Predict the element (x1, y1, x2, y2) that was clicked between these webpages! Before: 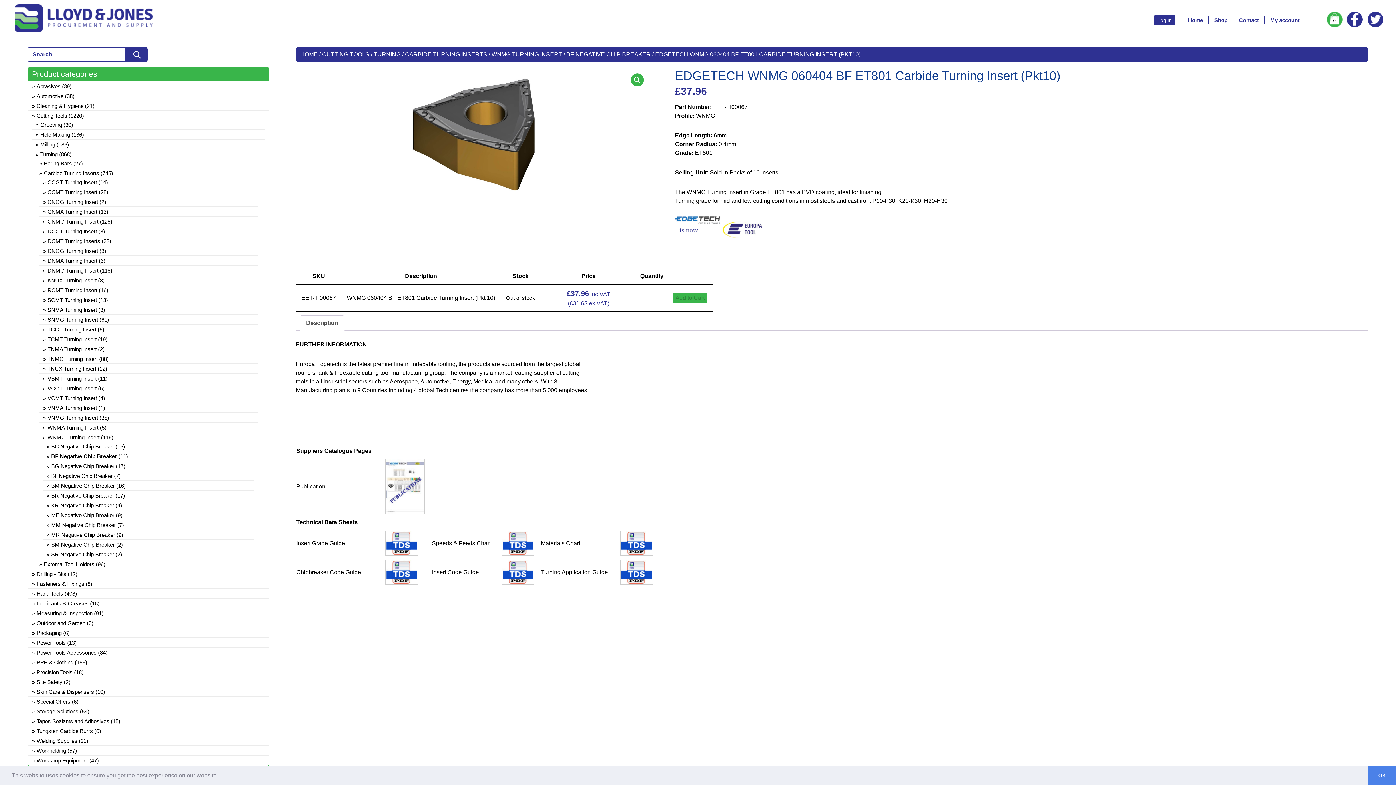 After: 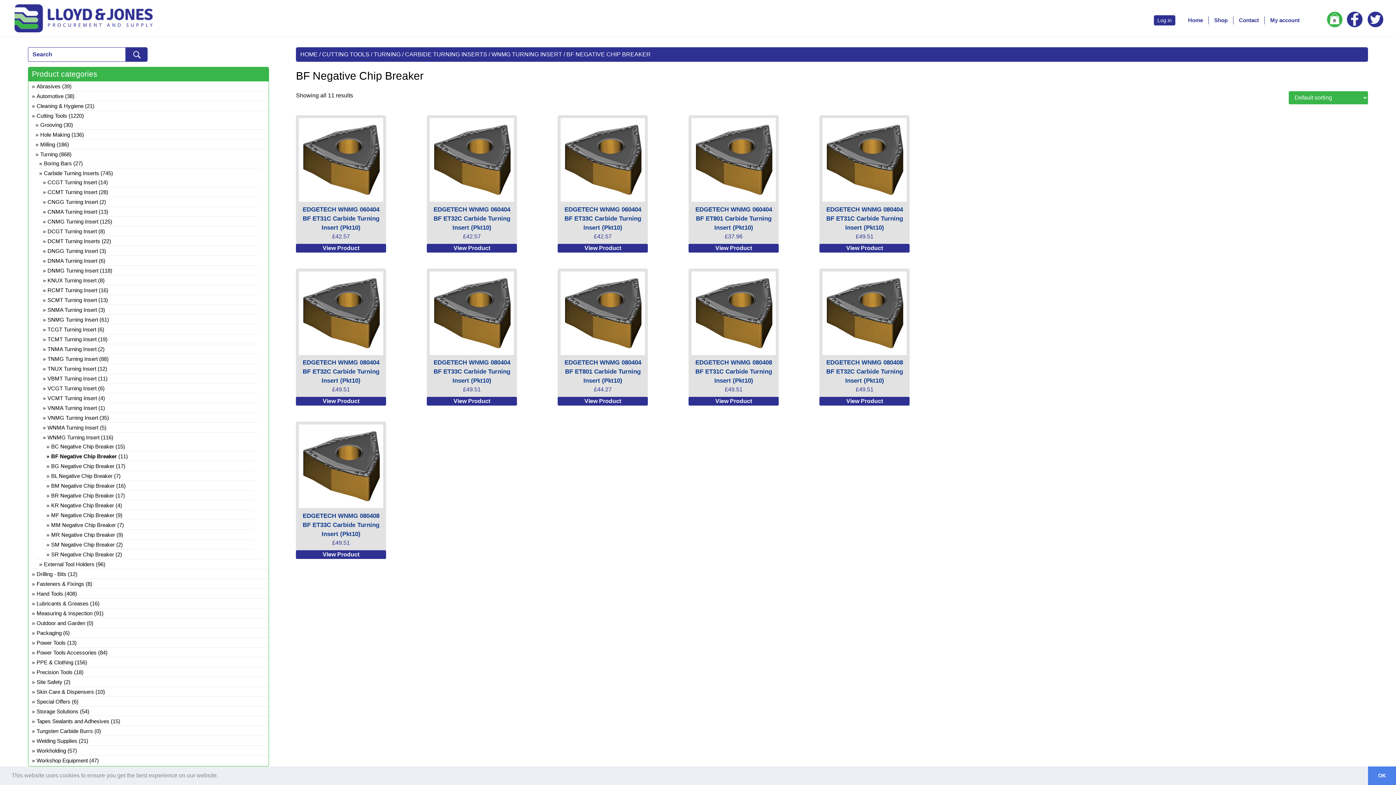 Action: label: BF NEGATIVE CHIP BREAKER bbox: (566, 51, 650, 57)